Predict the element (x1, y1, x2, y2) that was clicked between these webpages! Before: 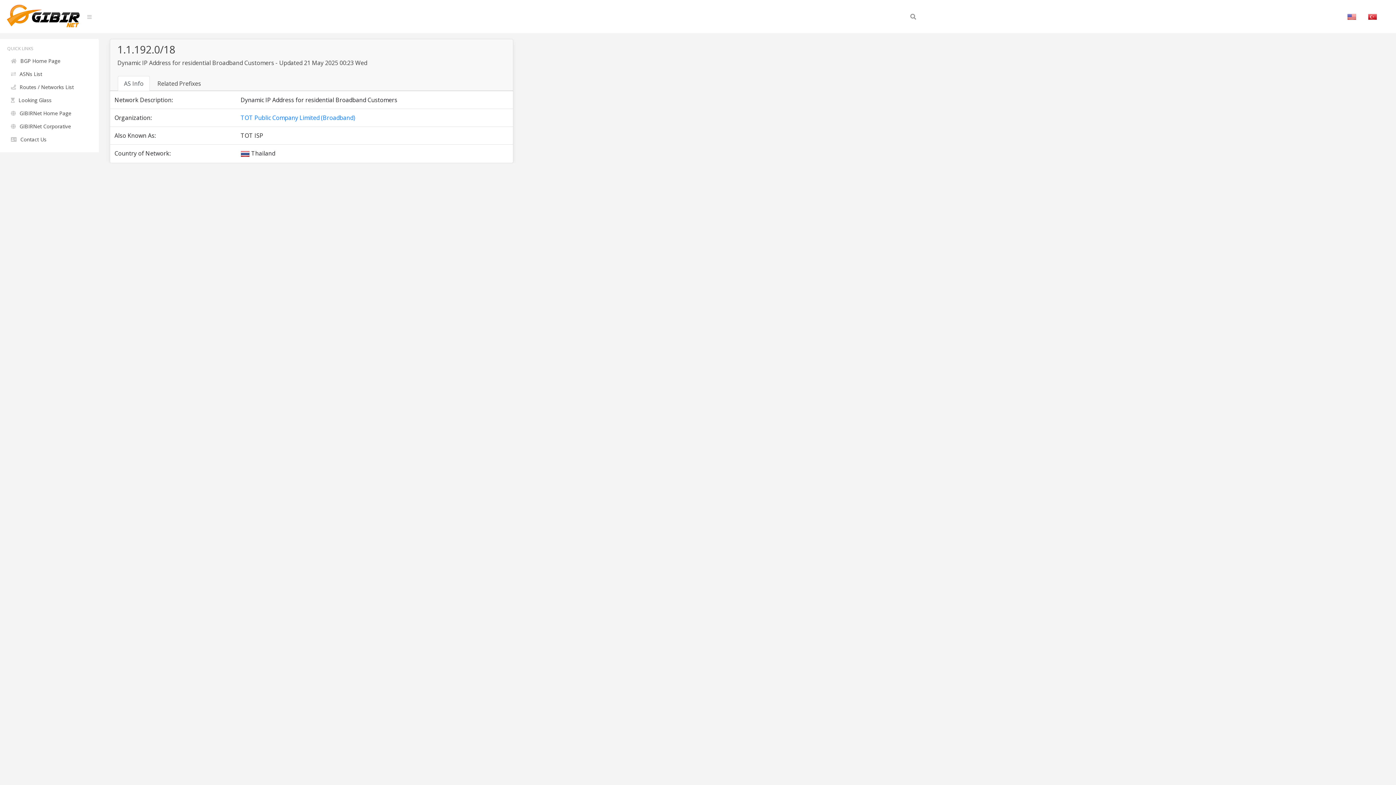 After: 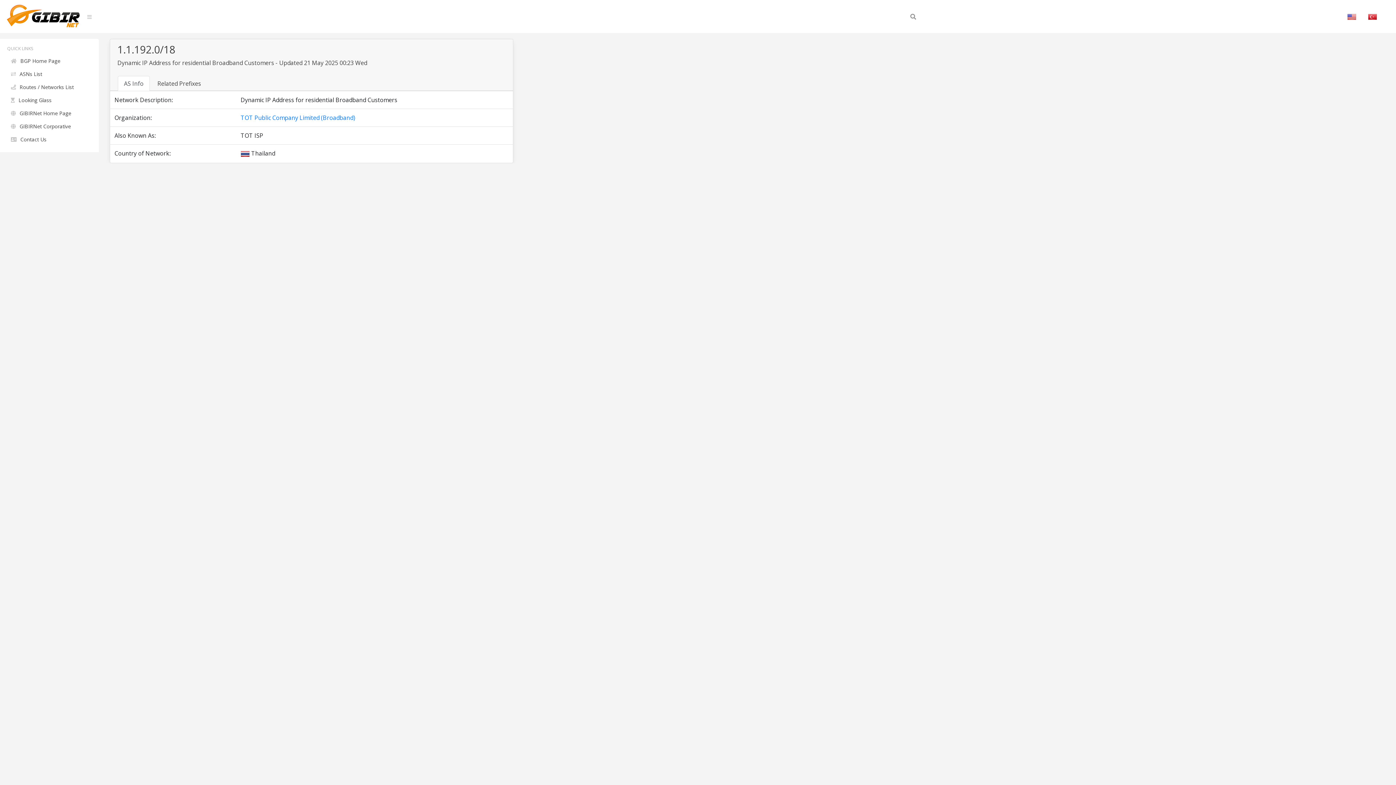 Action: label: AS Info bbox: (117, 76, 149, 91)